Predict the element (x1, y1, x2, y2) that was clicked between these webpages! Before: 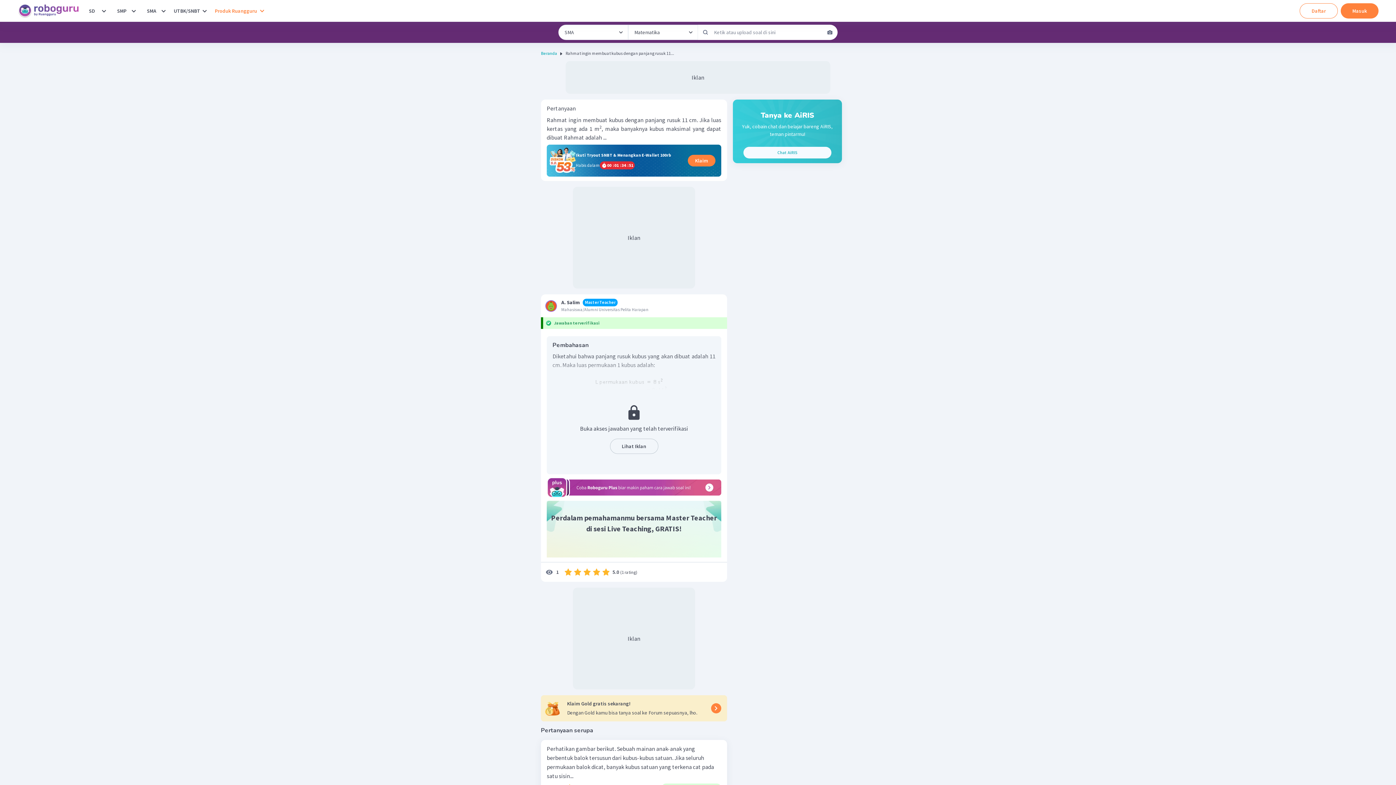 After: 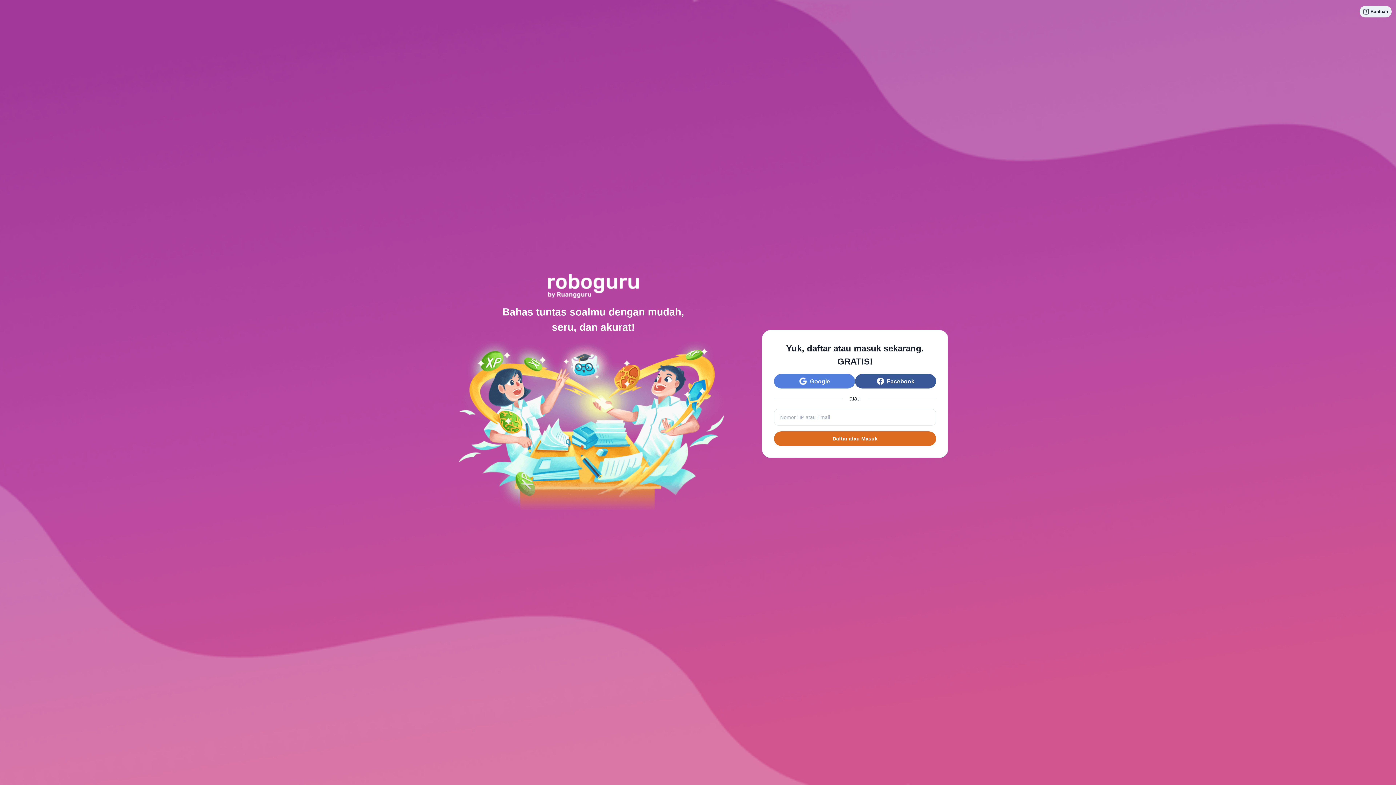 Action: label: Daftar bbox: (1300, 3, 1338, 18)